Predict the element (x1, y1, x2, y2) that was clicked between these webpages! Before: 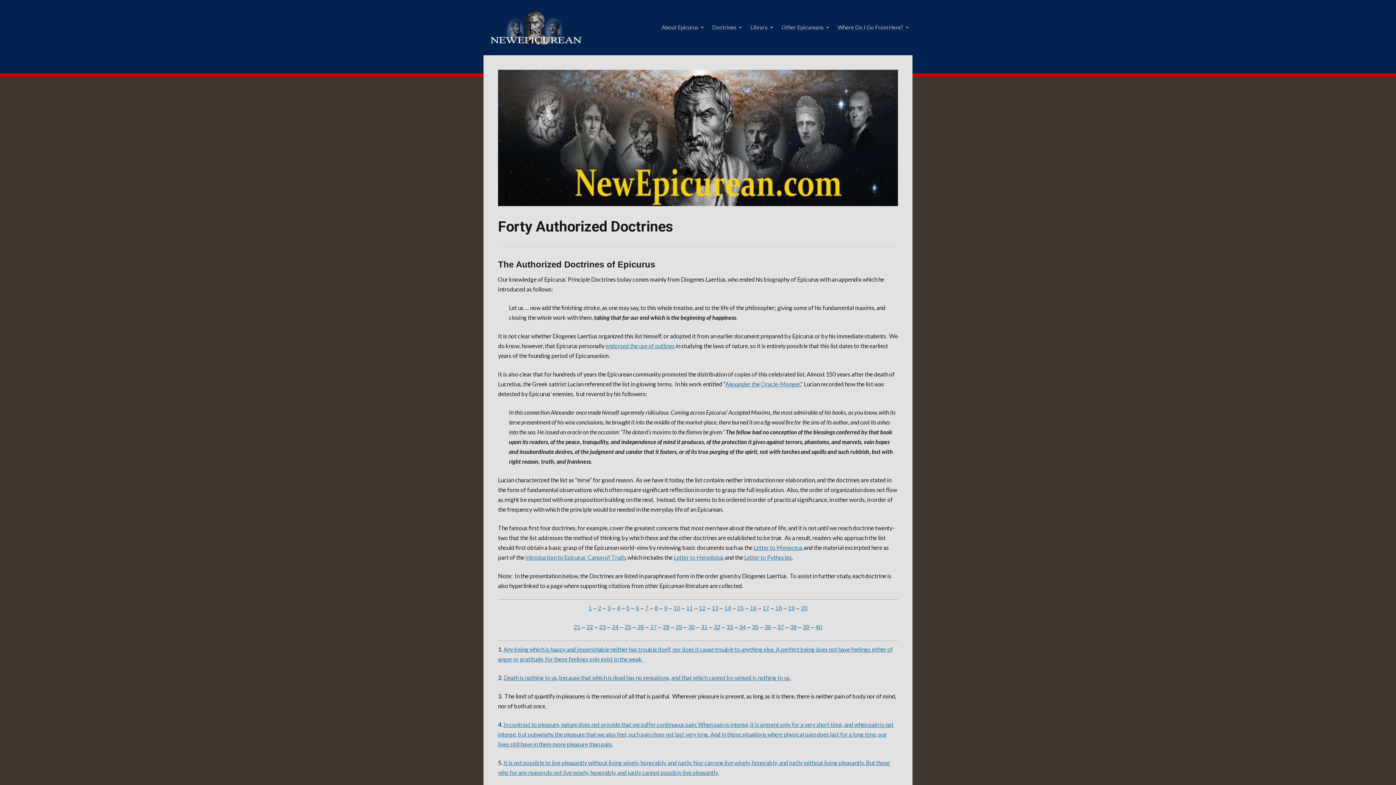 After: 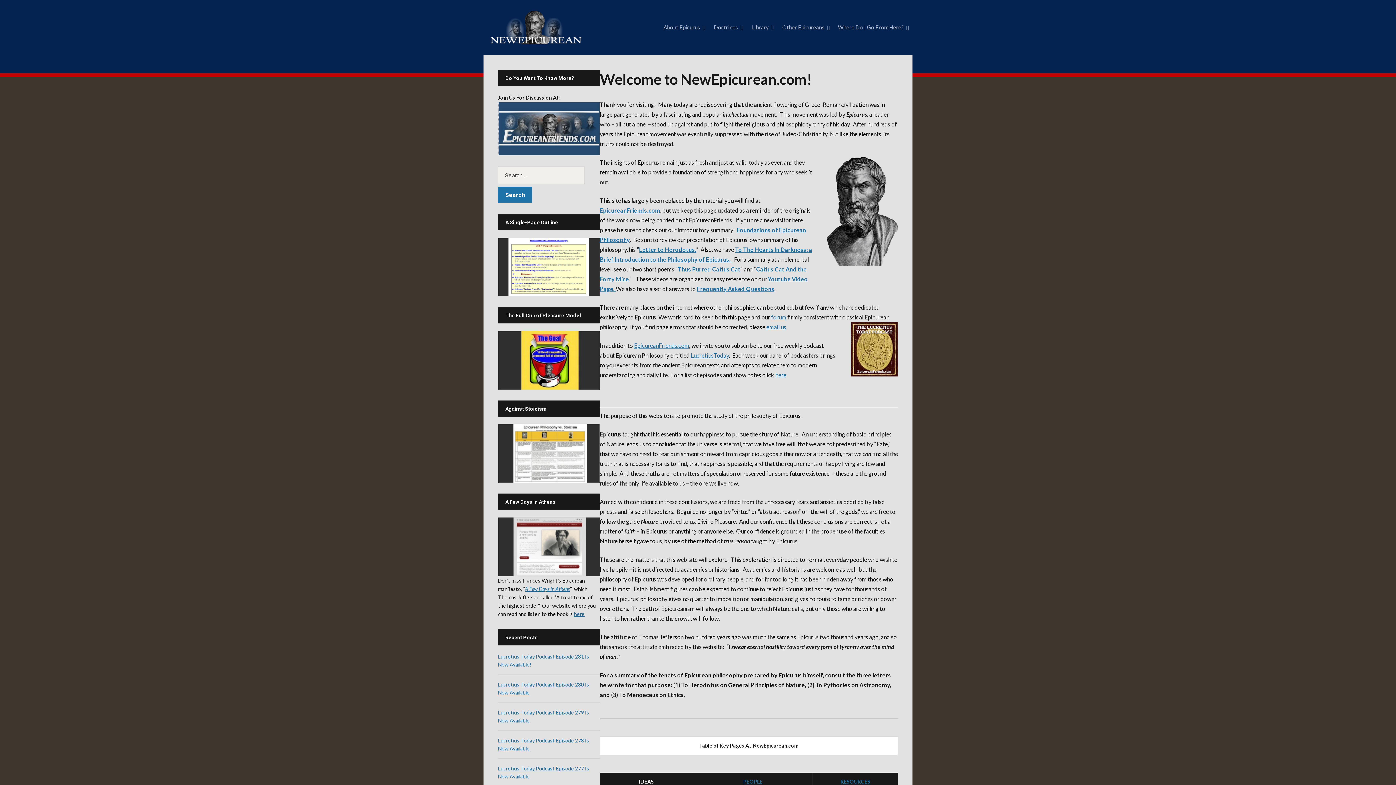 Action: bbox: (483, 23, 585, 30)